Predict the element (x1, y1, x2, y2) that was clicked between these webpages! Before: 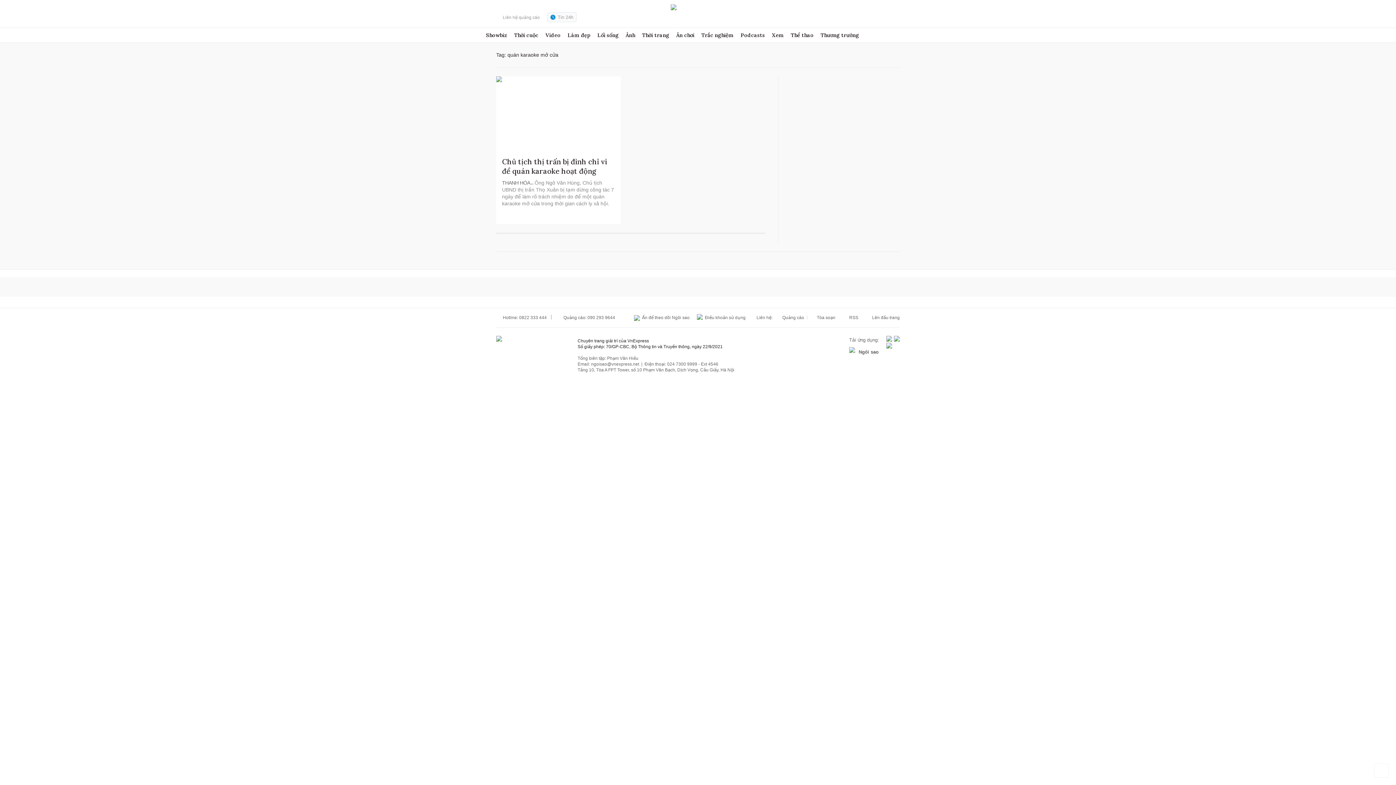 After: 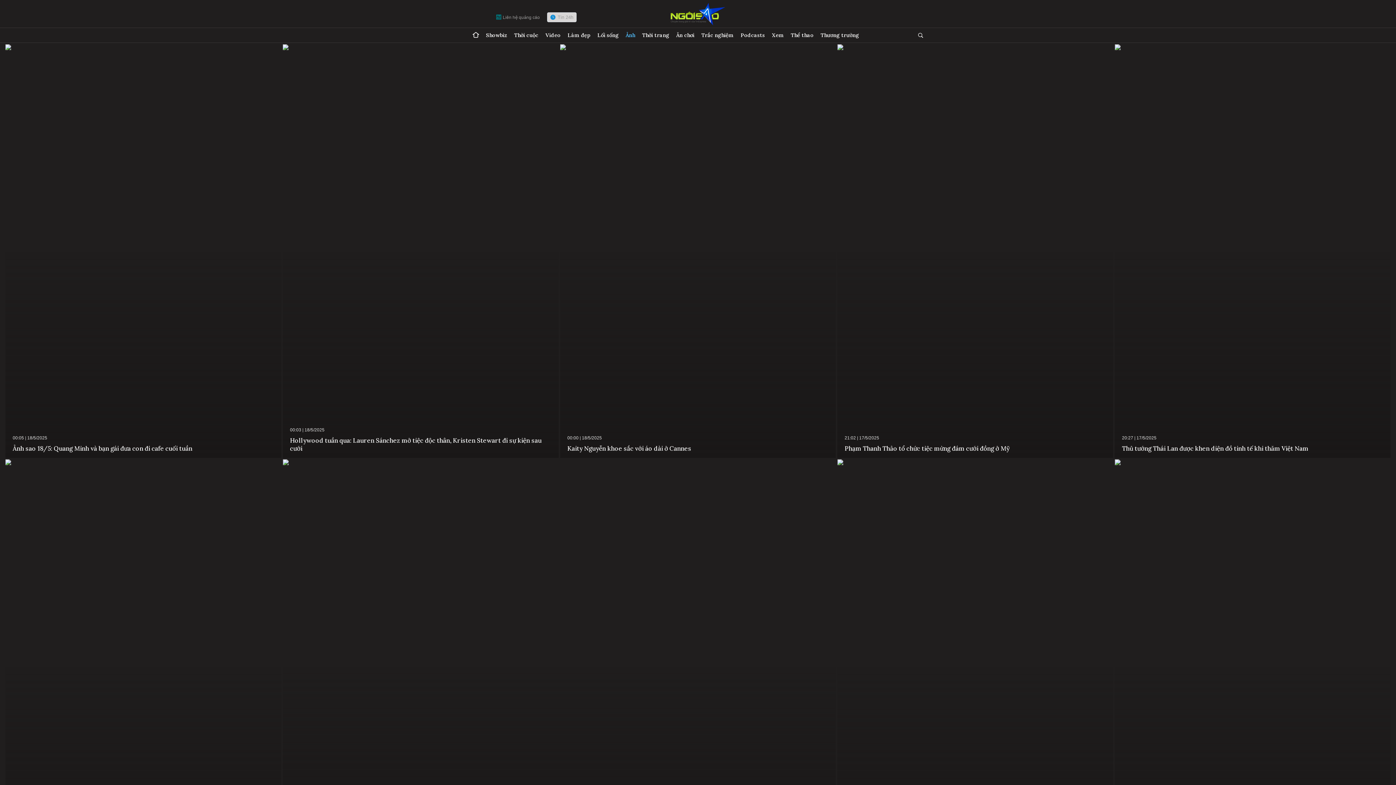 Action: bbox: (625, 28, 635, 42) label: Ảnh